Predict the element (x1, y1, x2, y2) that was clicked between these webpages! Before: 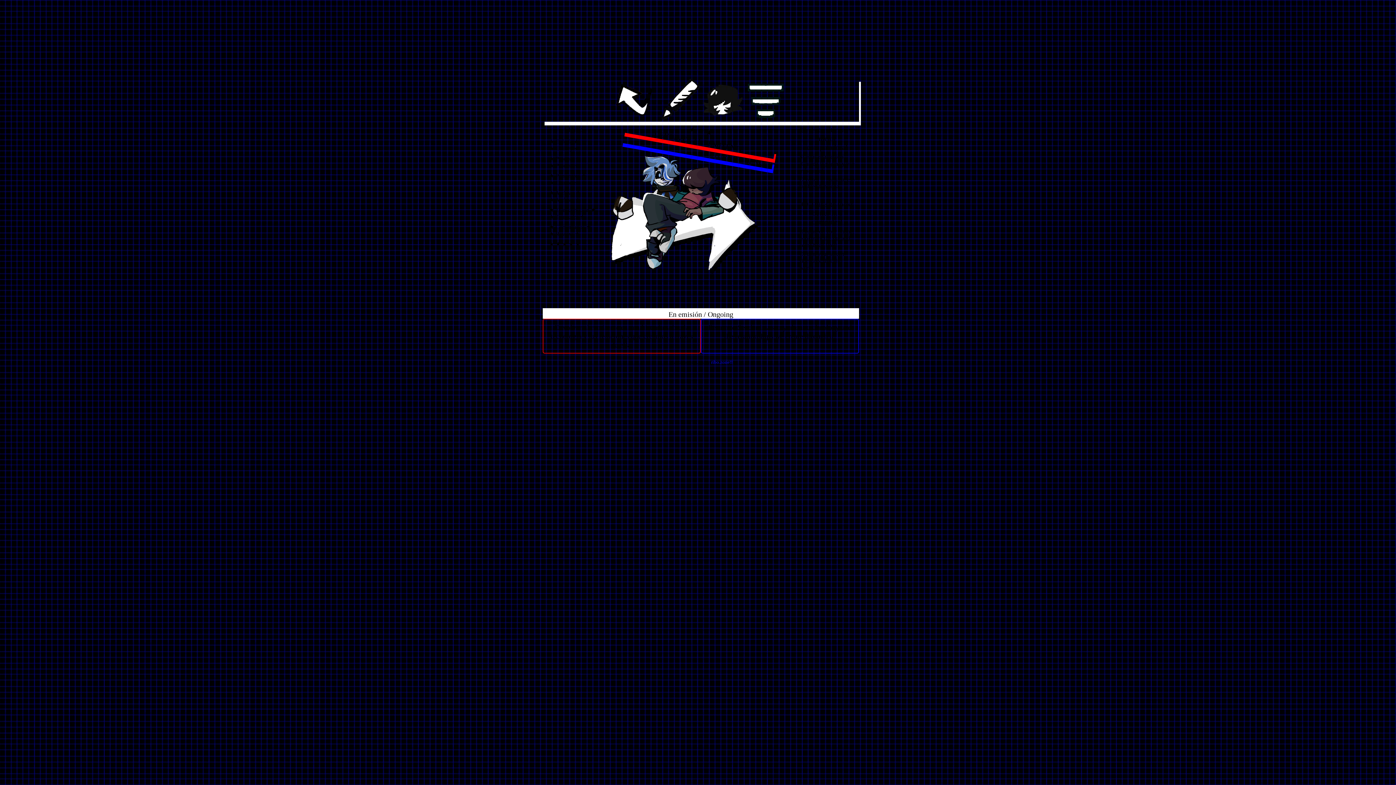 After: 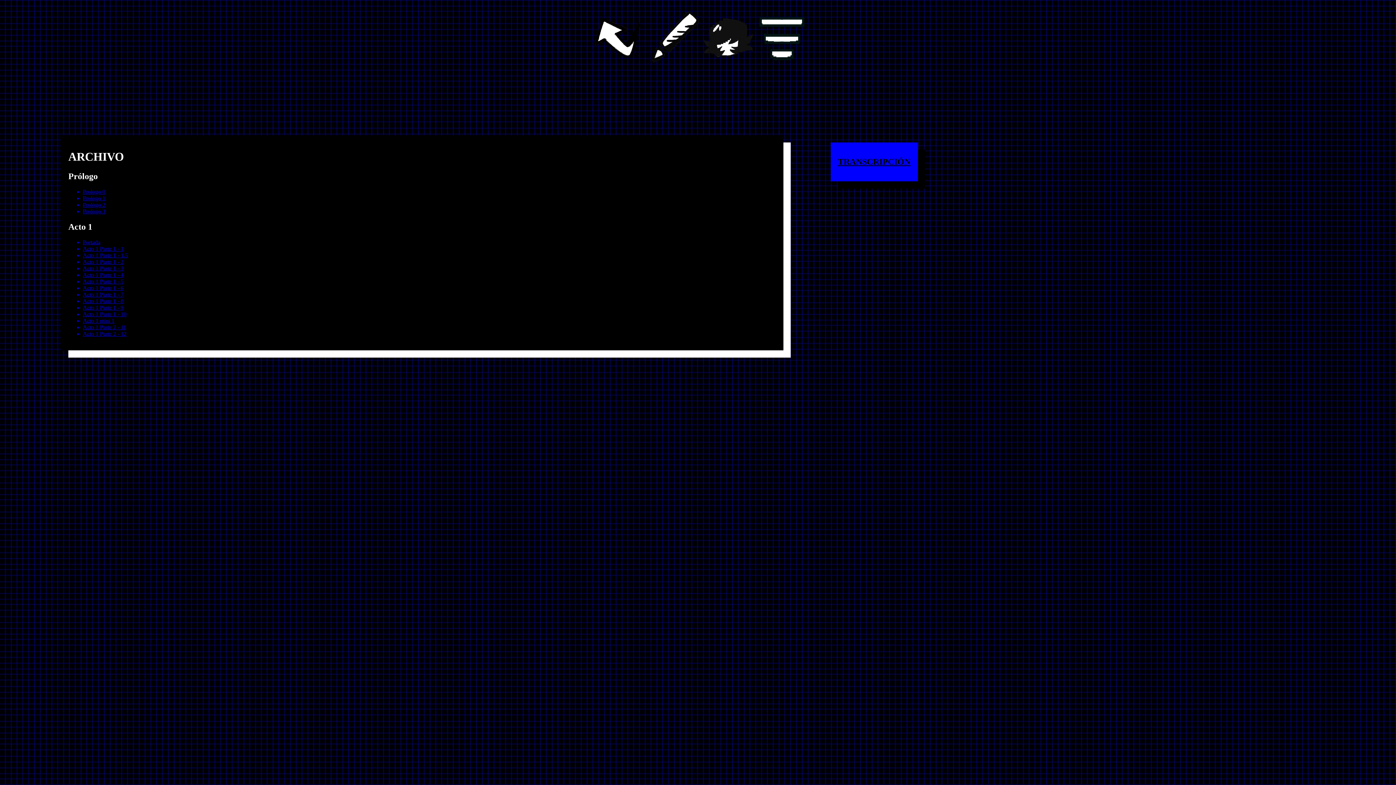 Action: label: ★ Archivo ★
★ Archive ★ bbox: (546, 188, 602, 204)